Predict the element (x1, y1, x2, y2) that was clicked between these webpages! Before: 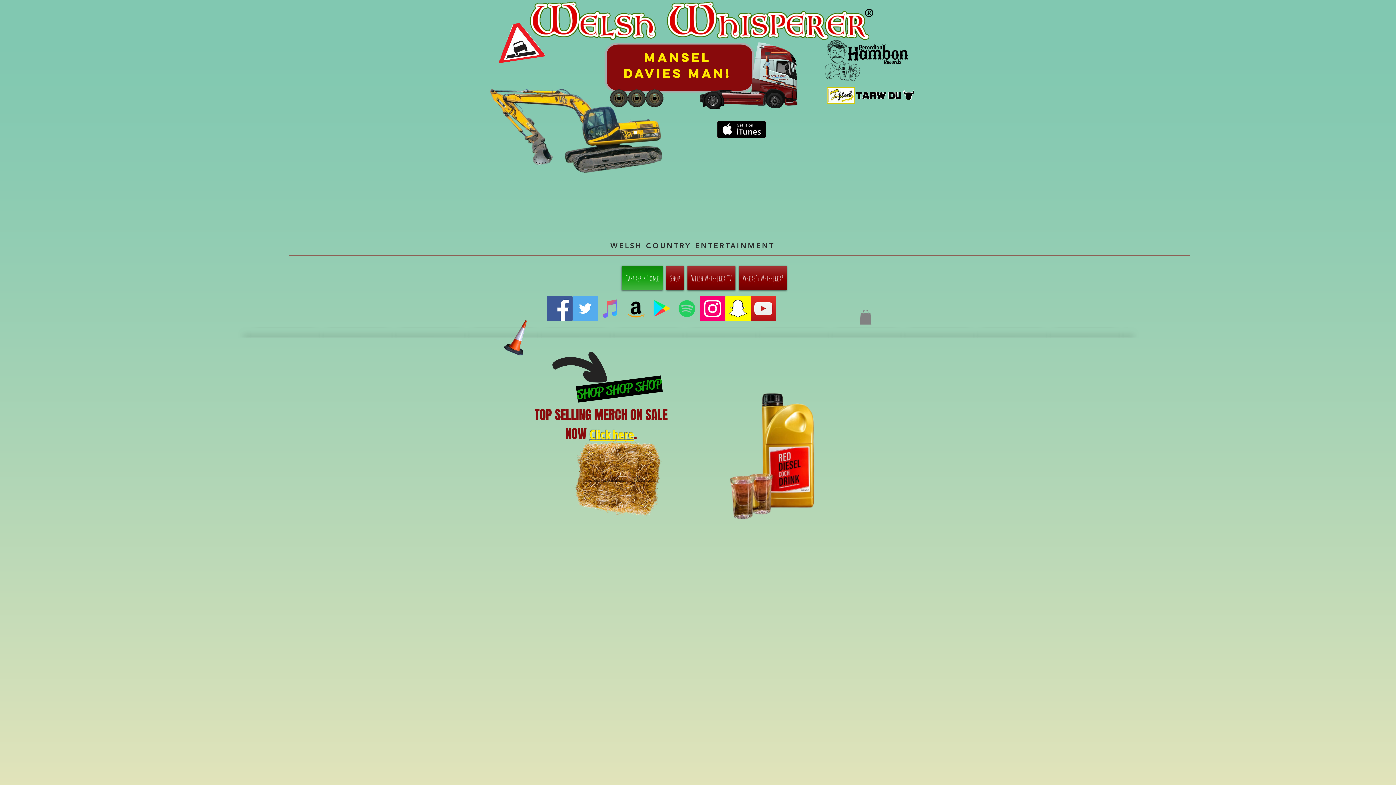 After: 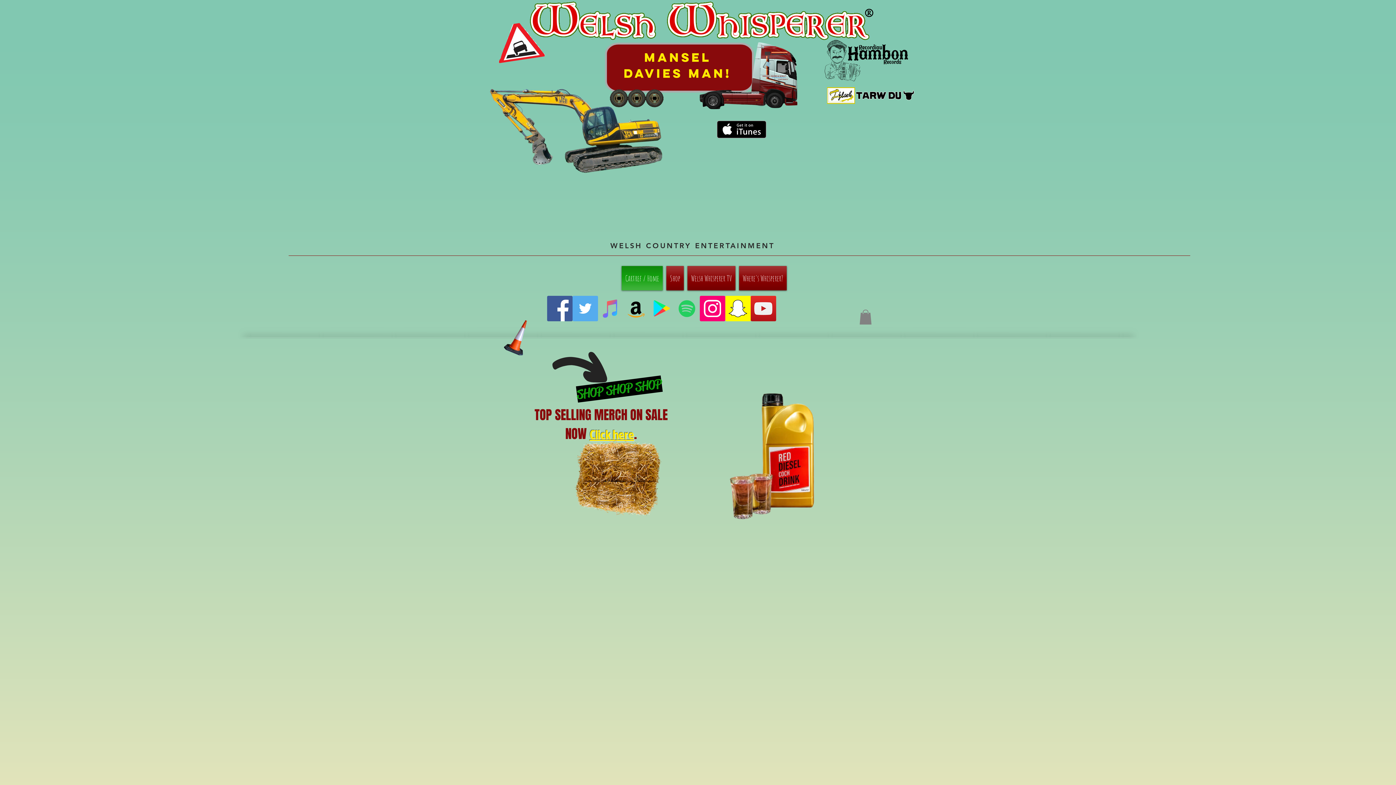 Action: label: Twitter Social Icon bbox: (572, 296, 598, 321)